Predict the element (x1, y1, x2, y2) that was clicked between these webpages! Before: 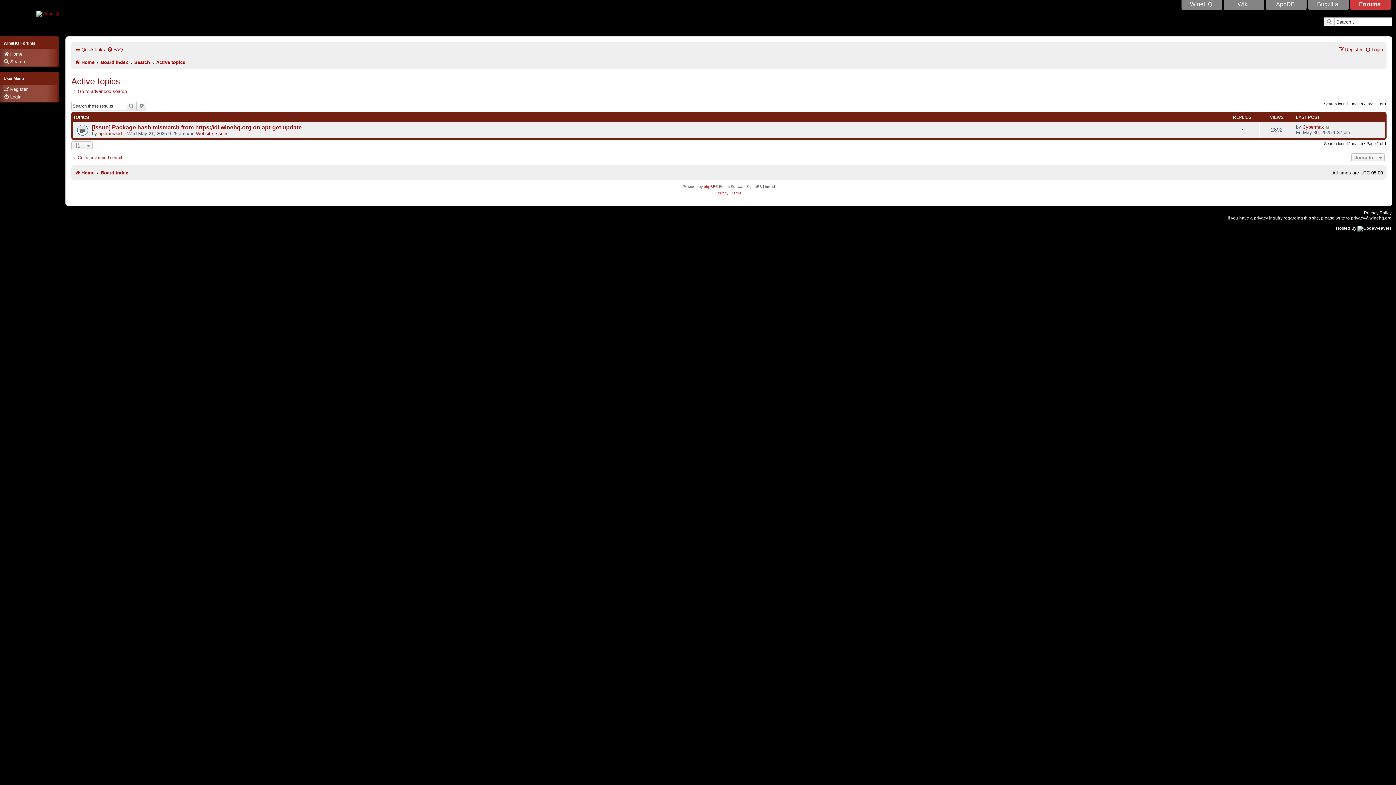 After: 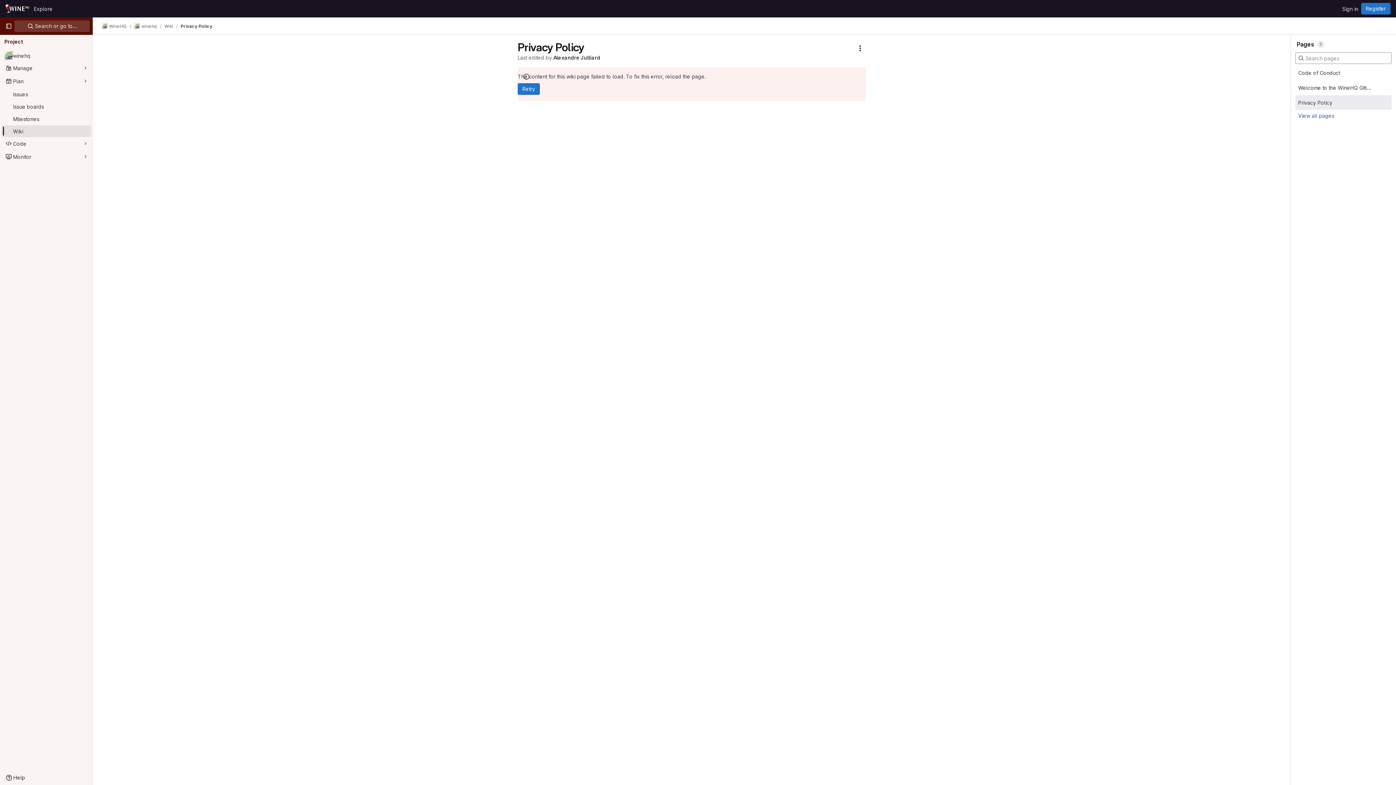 Action: bbox: (1364, 210, 1392, 215) label: Privacy Policy